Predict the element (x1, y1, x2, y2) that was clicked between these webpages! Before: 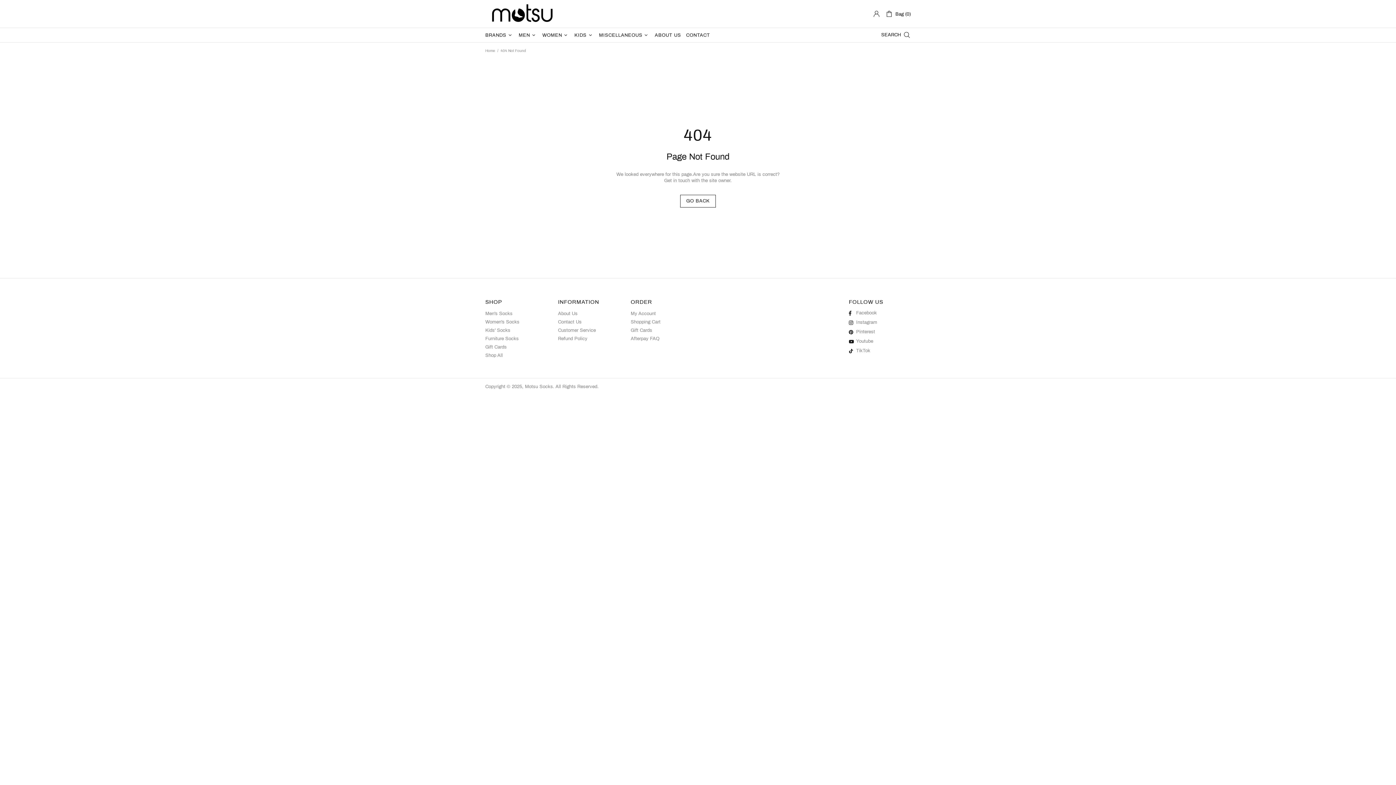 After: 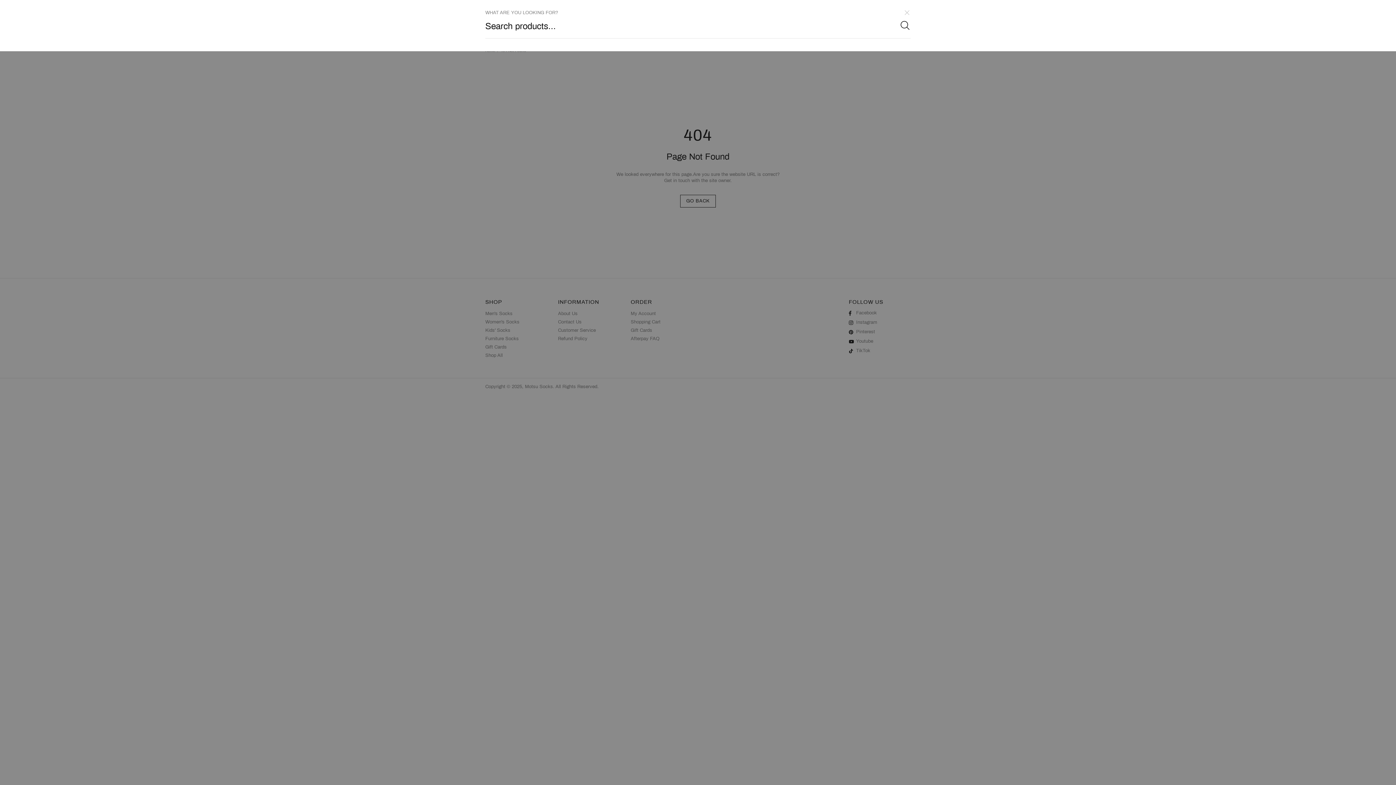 Action: bbox: (881, 30, 910, 39) label: SEARCH